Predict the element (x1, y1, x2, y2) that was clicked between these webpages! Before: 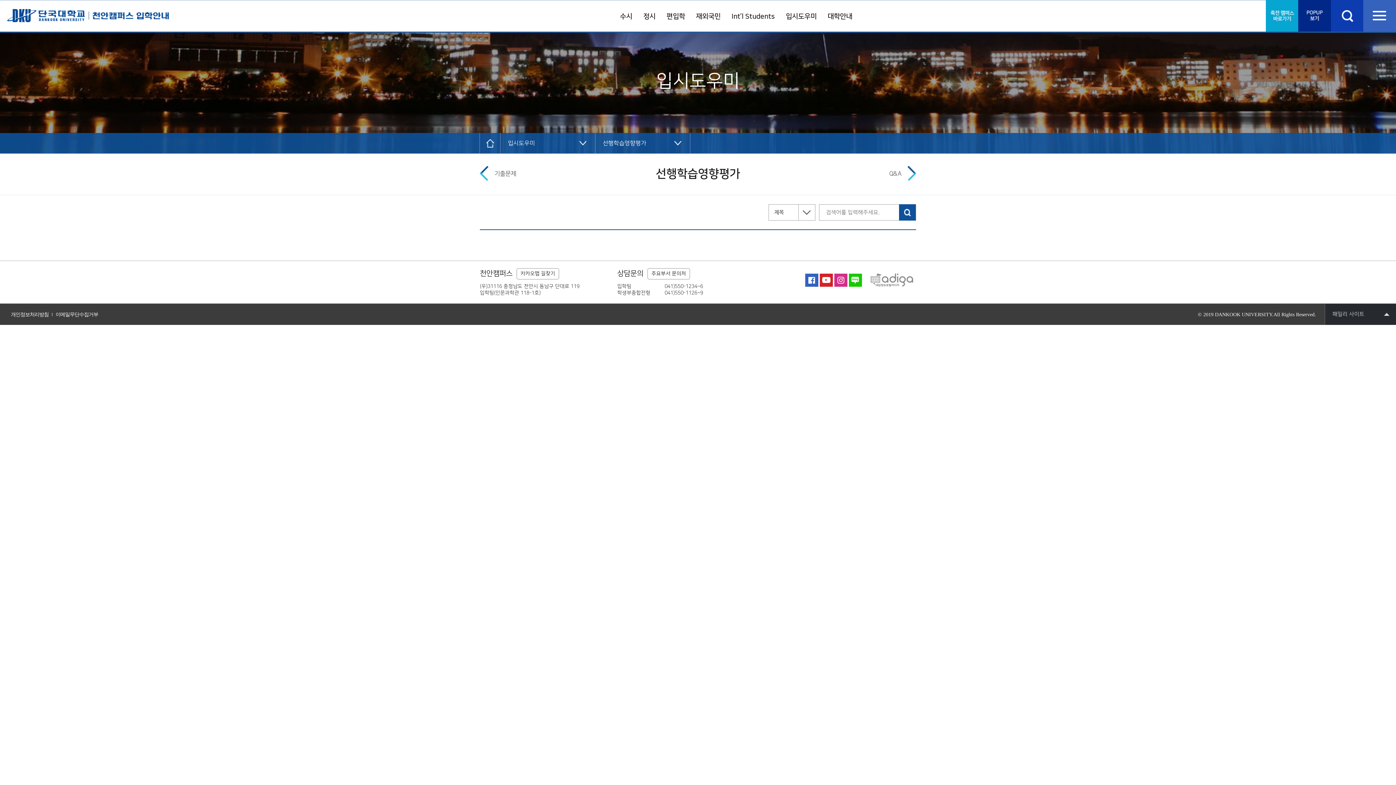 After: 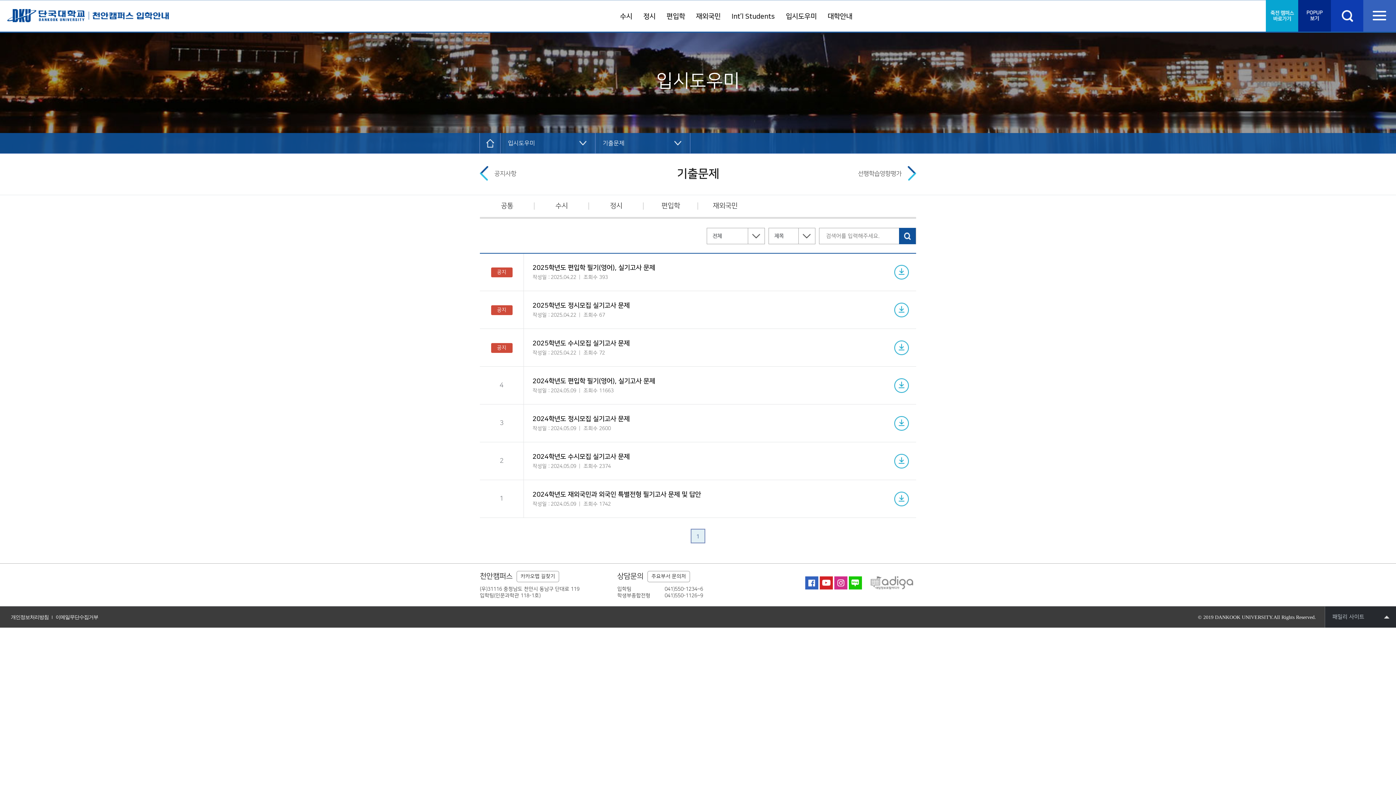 Action: label: 기출문제 bbox: (480, 166, 488, 184)